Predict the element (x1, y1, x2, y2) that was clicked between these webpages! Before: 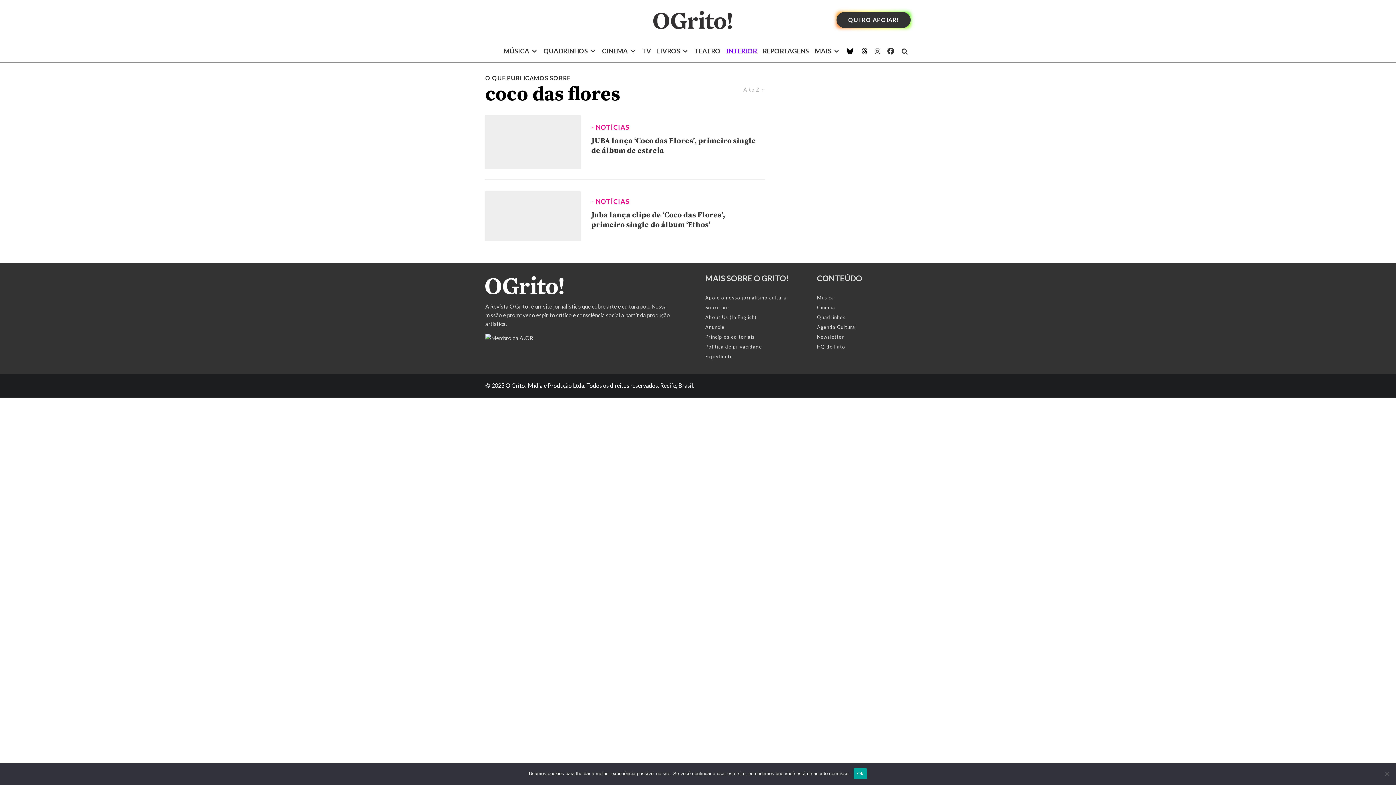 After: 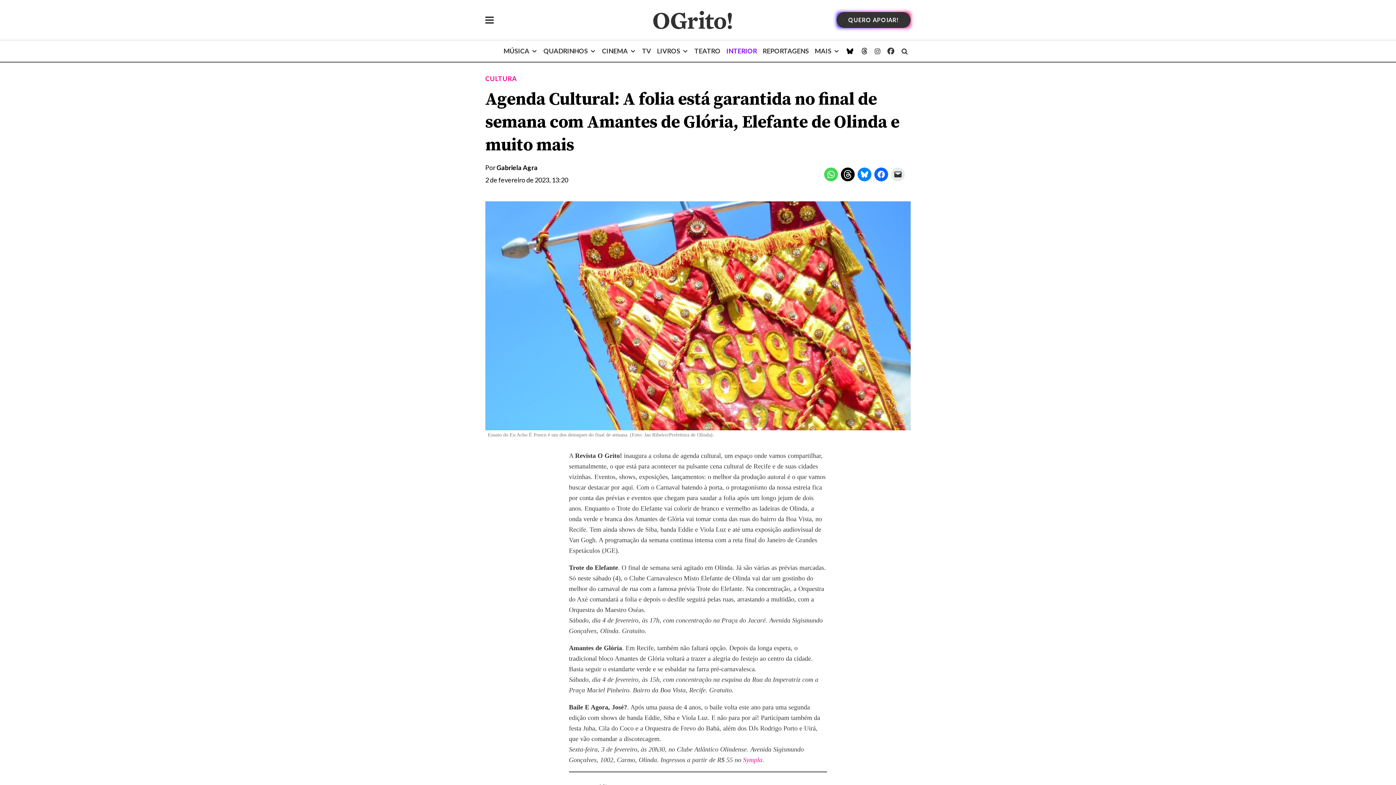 Action: label: Agenda Cultural bbox: (817, 324, 856, 330)